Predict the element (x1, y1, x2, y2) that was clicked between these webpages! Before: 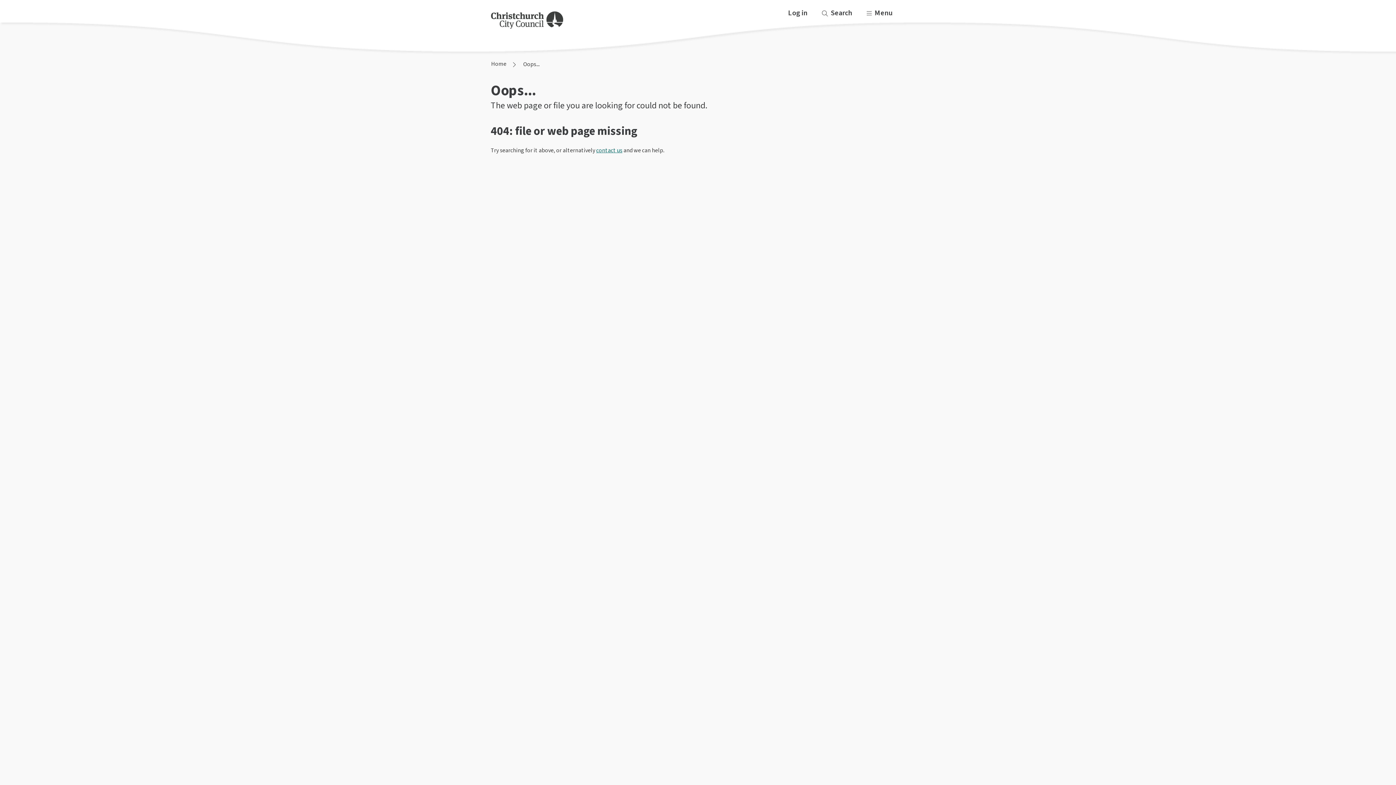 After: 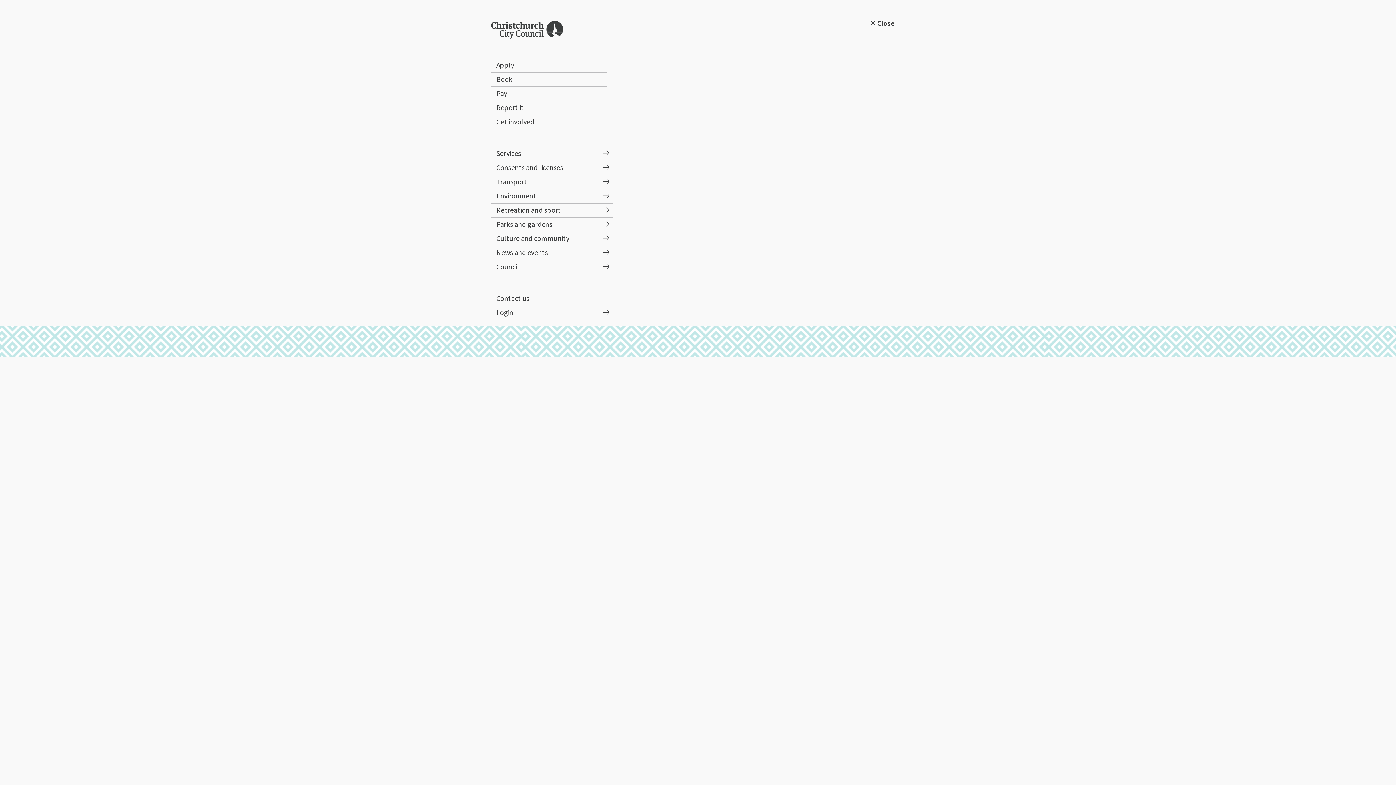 Action: label: Main Menu bbox: (859, 5, 900, 20)